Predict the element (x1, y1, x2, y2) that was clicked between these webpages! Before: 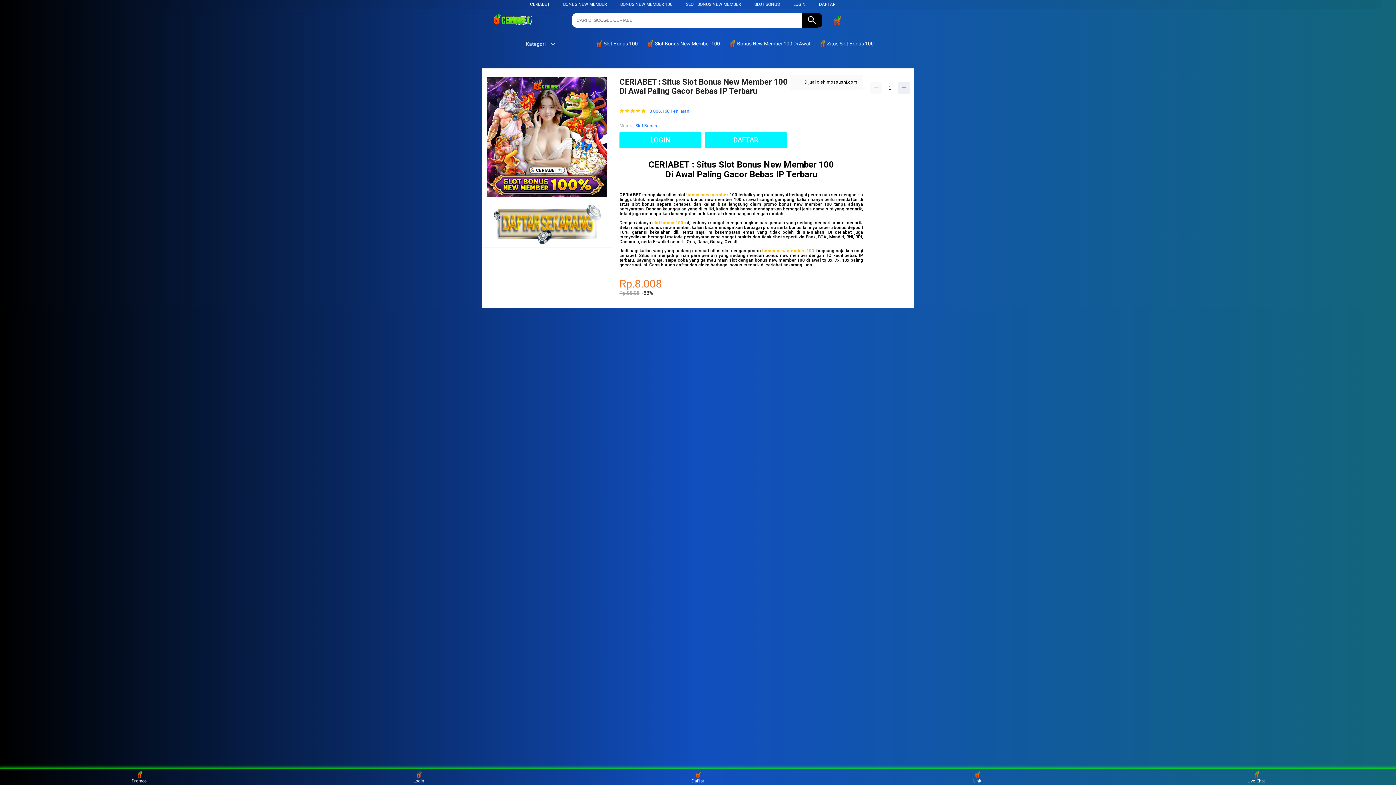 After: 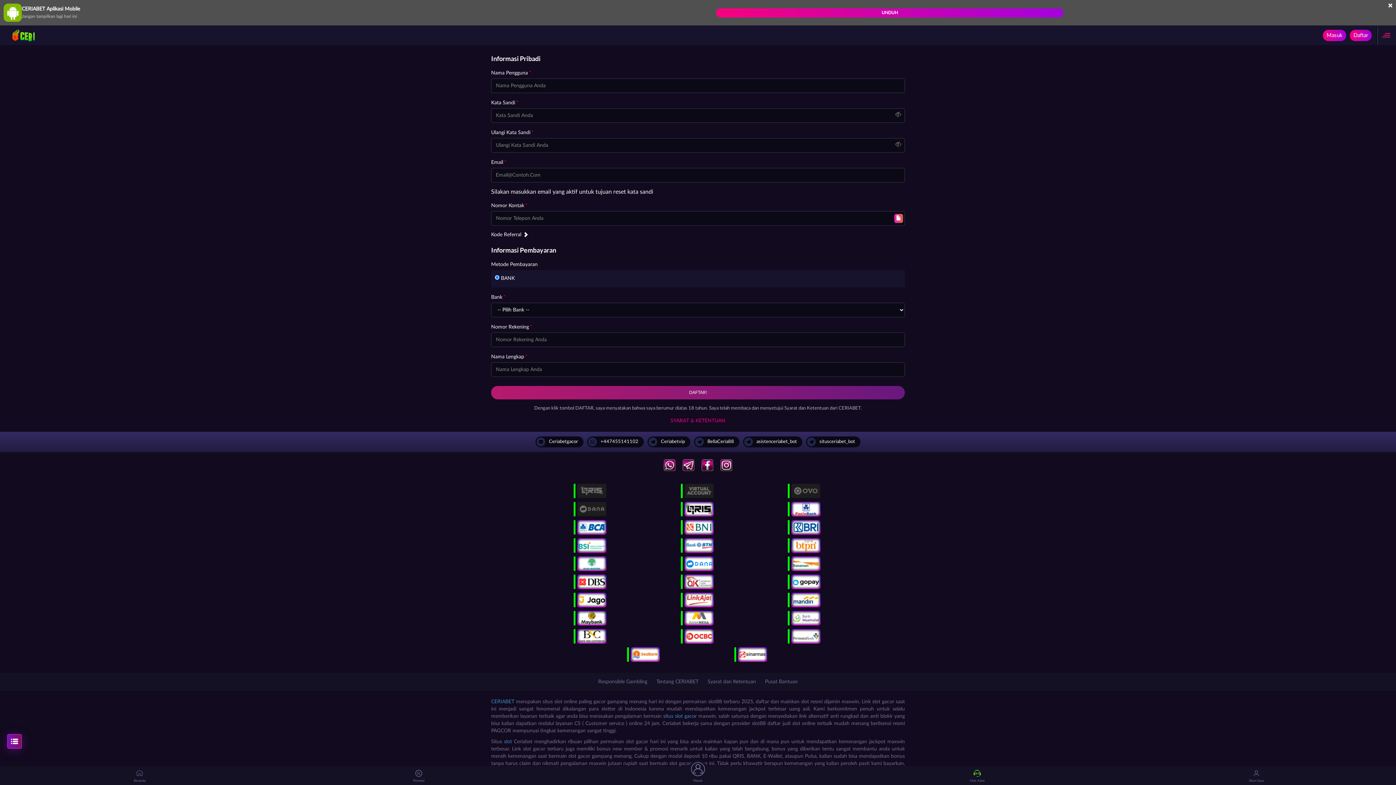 Action: label: Live Chat bbox: (1243, 771, 1270, 783)